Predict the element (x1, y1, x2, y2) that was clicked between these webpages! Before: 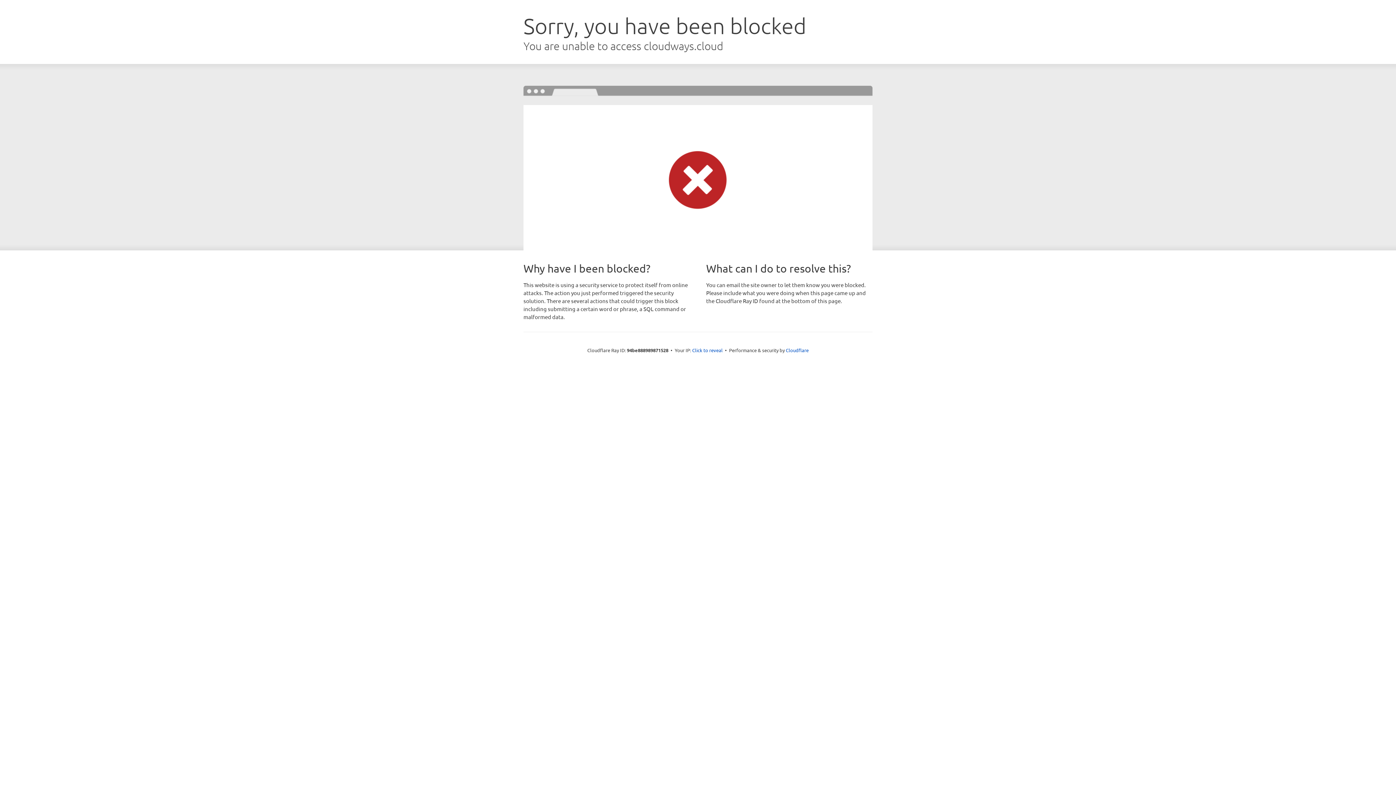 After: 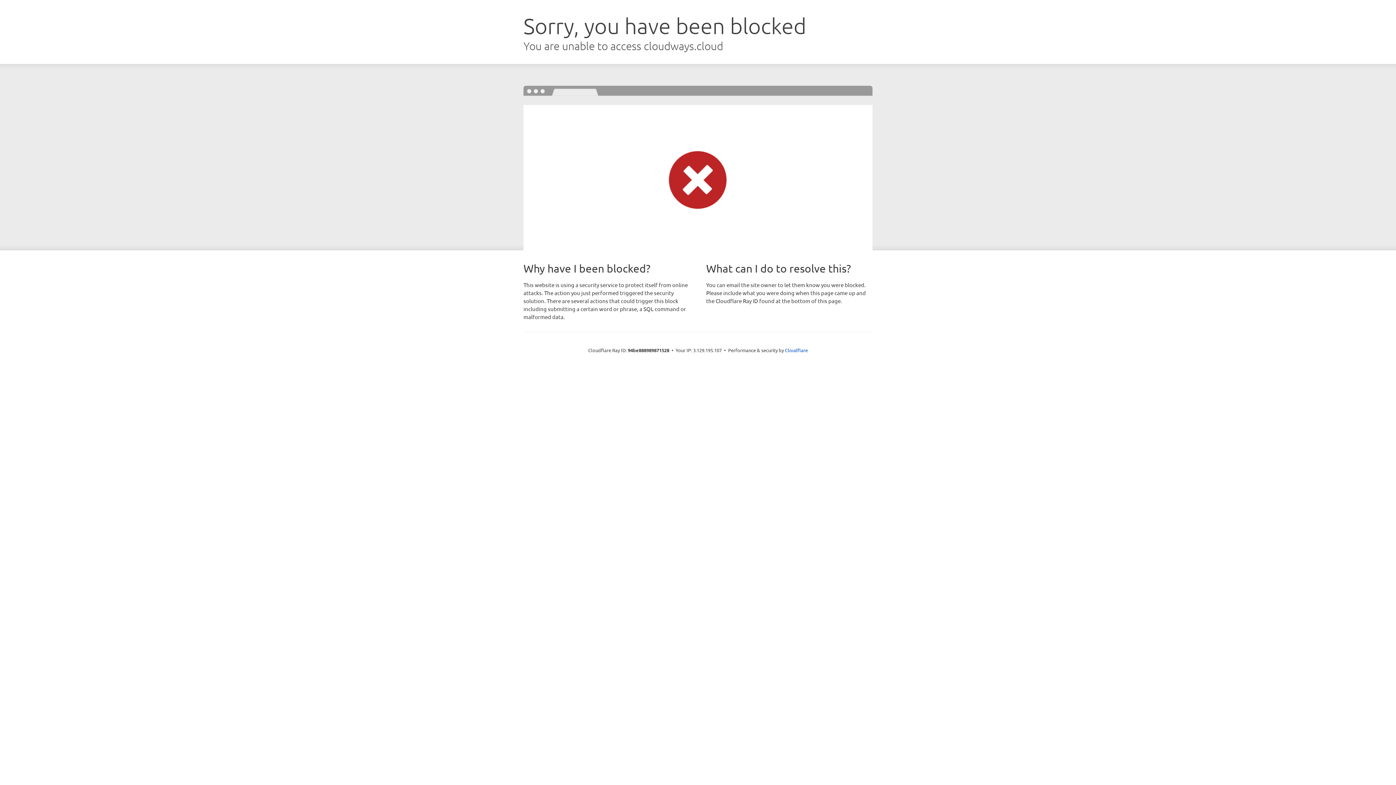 Action: label: Click to reveal bbox: (692, 346, 722, 353)